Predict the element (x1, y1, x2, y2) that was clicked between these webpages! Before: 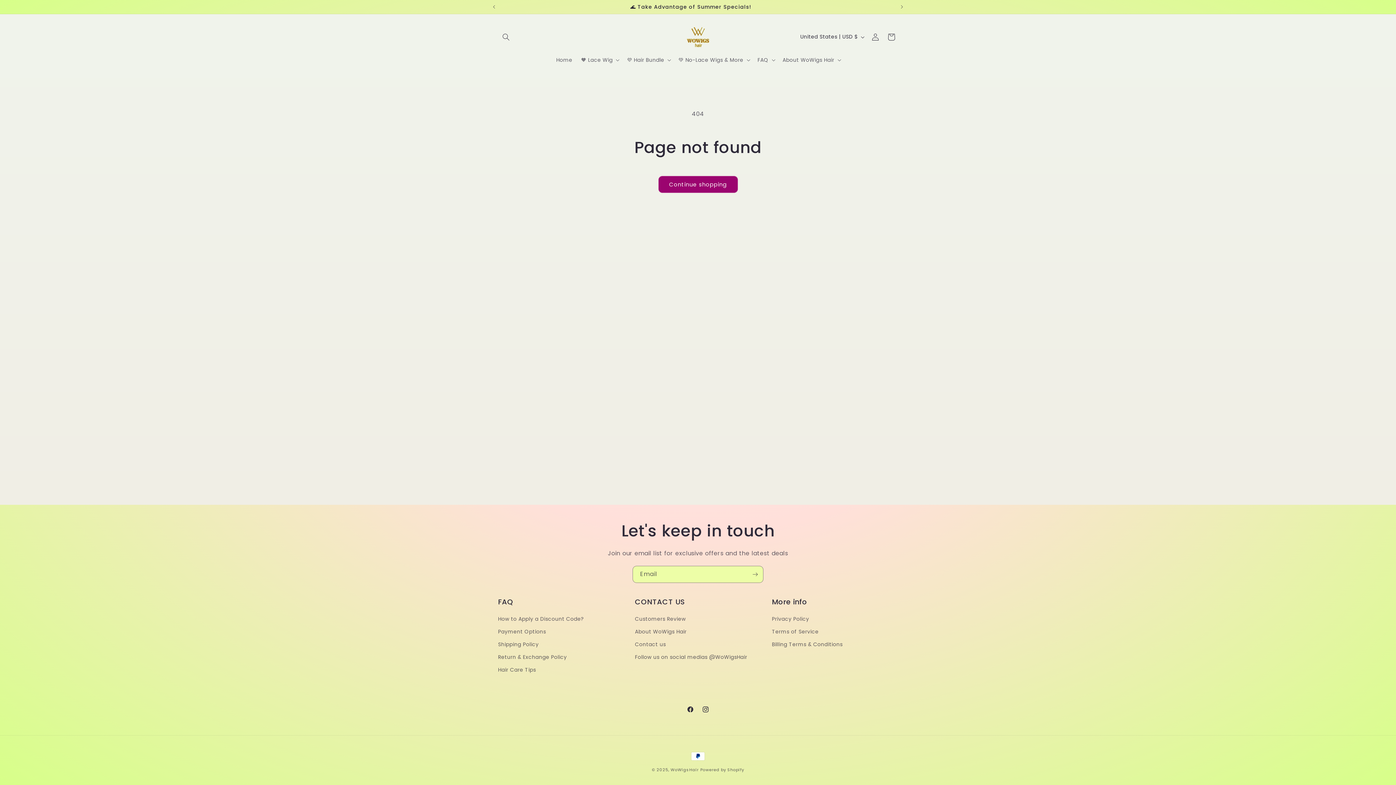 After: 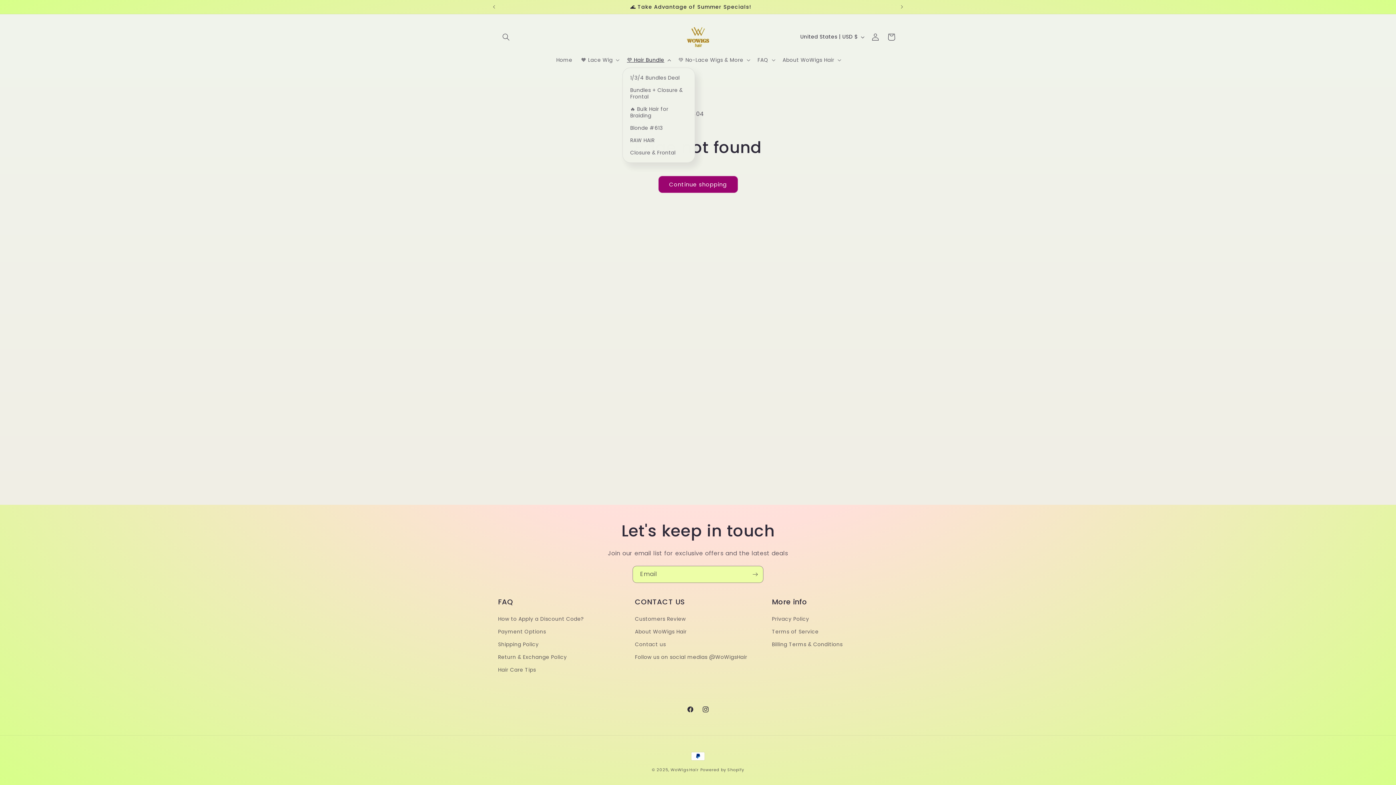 Action: label: 💜 Hair Bundle bbox: (622, 52, 674, 67)